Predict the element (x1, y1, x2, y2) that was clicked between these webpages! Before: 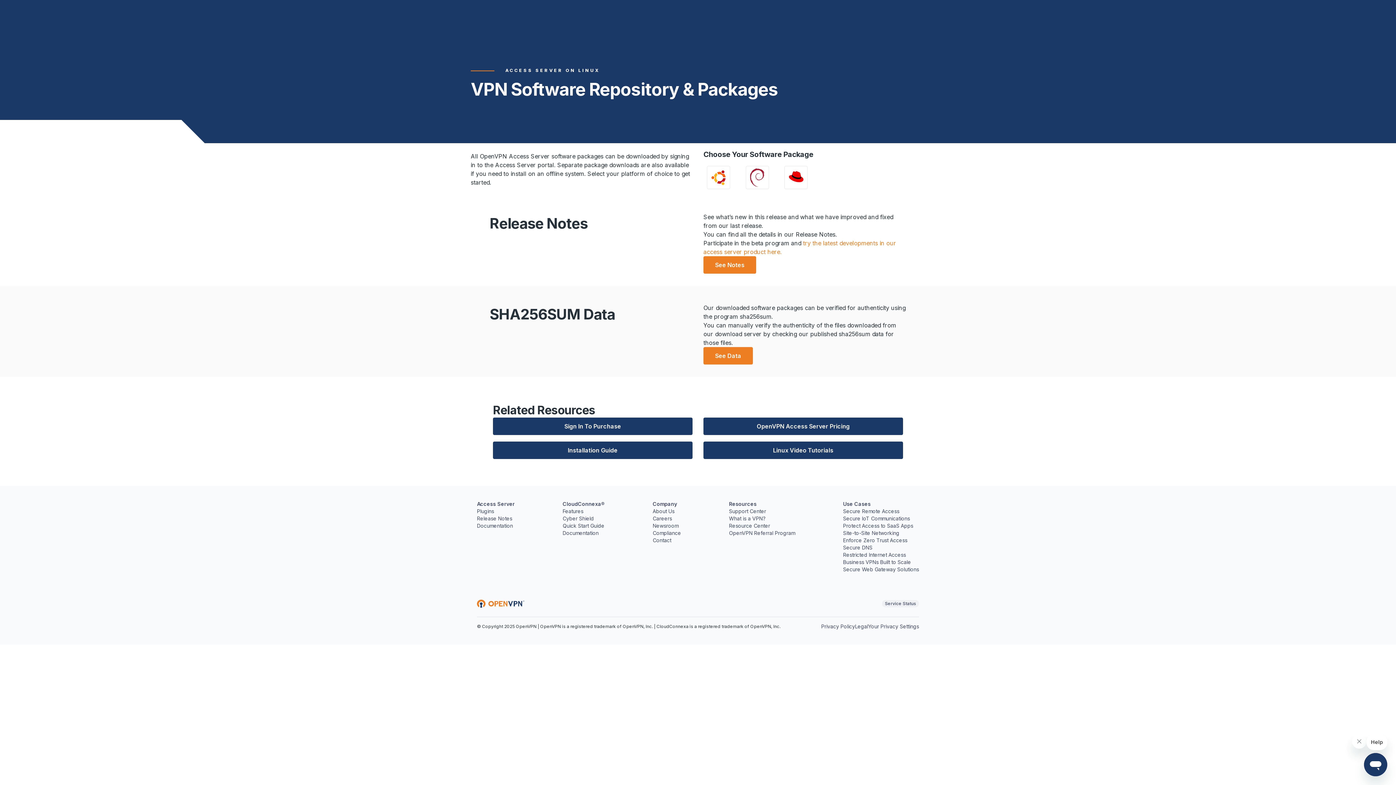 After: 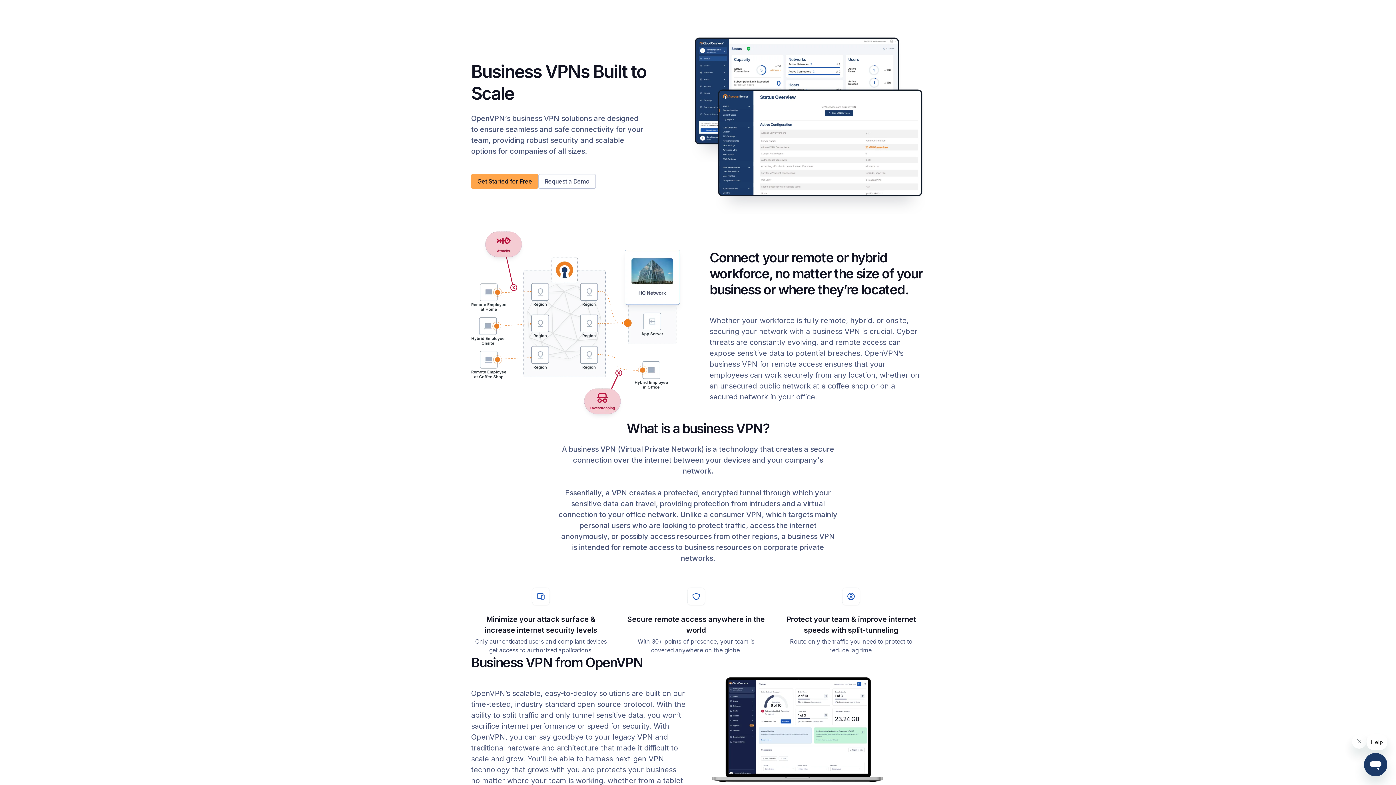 Action: label: Business VPNs Built to Scale bbox: (843, 558, 911, 566)